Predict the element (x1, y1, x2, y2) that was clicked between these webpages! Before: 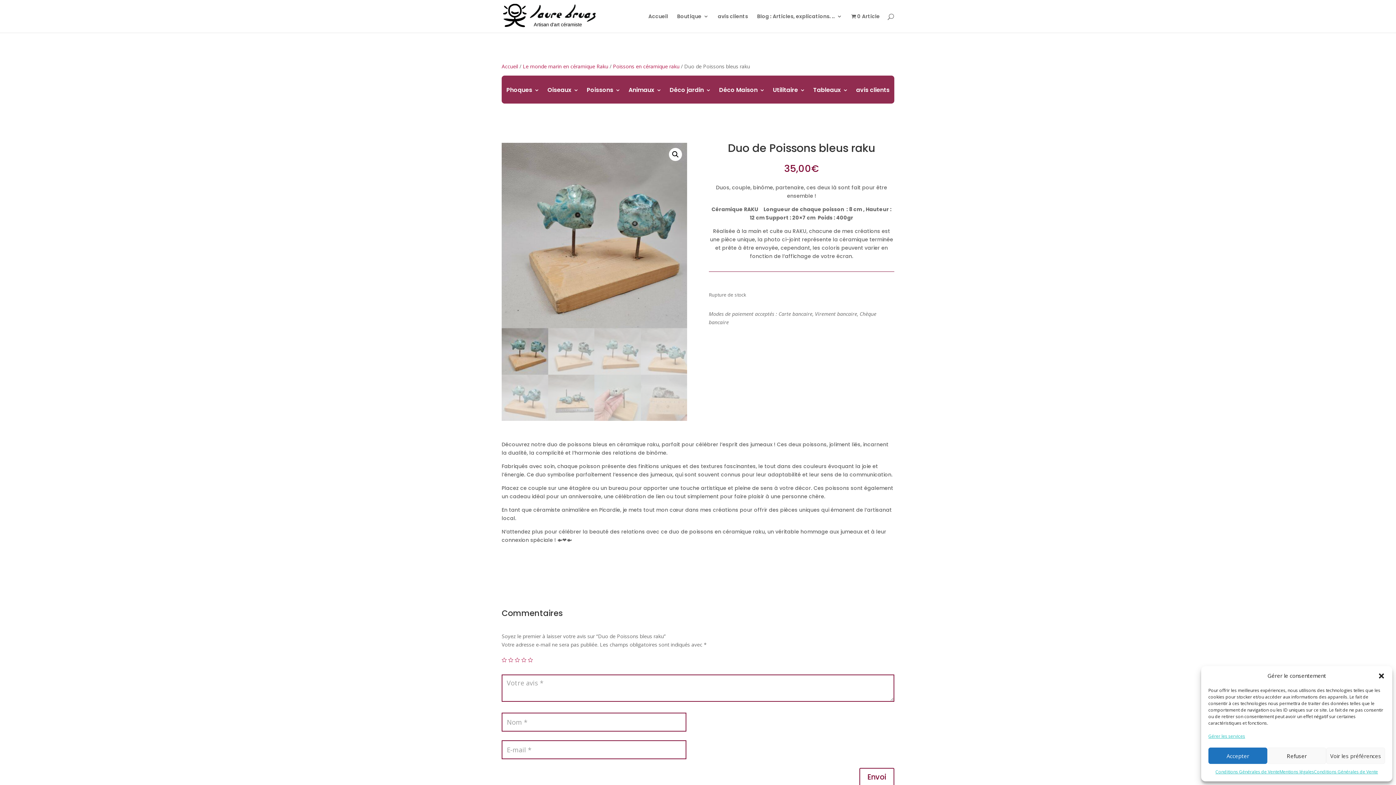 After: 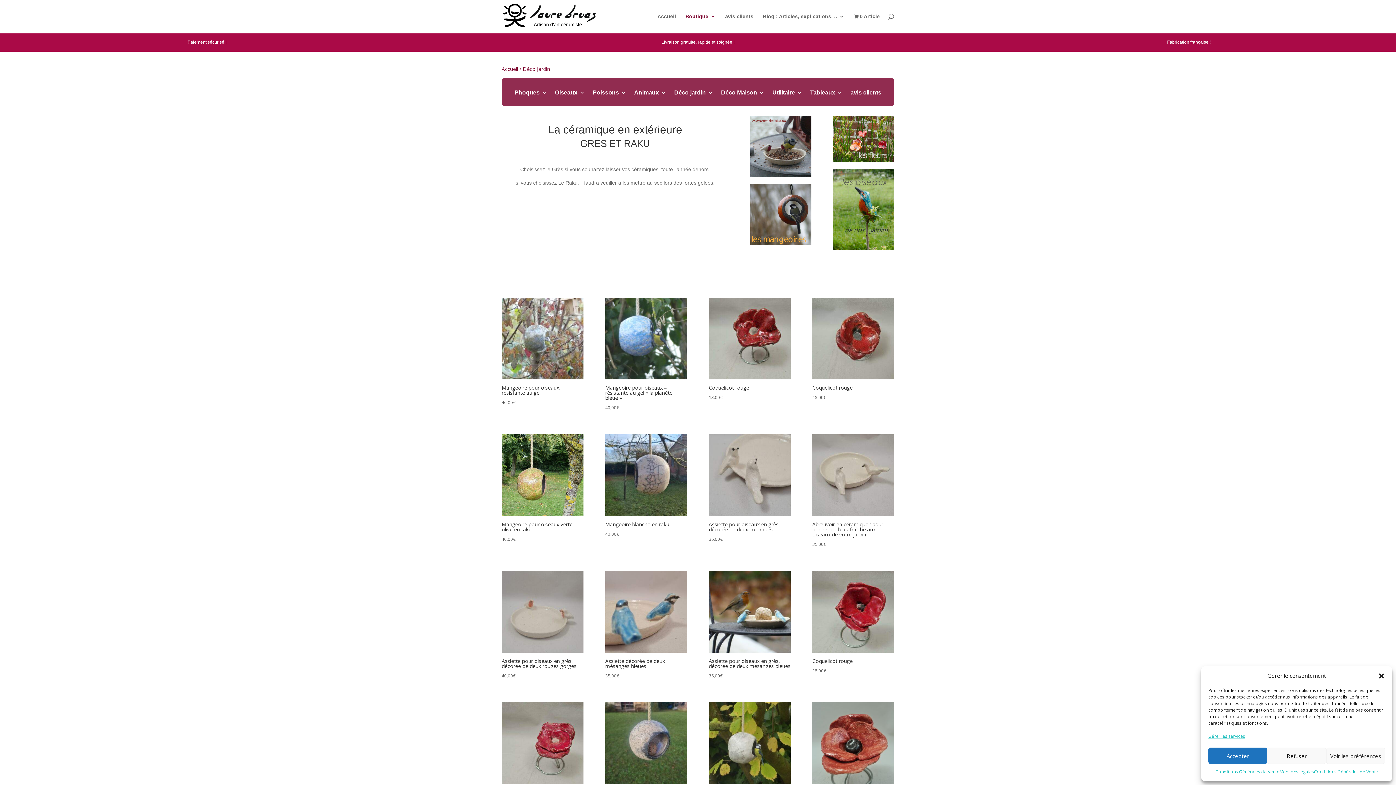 Action: label: Déco jardin bbox: (669, 87, 711, 95)